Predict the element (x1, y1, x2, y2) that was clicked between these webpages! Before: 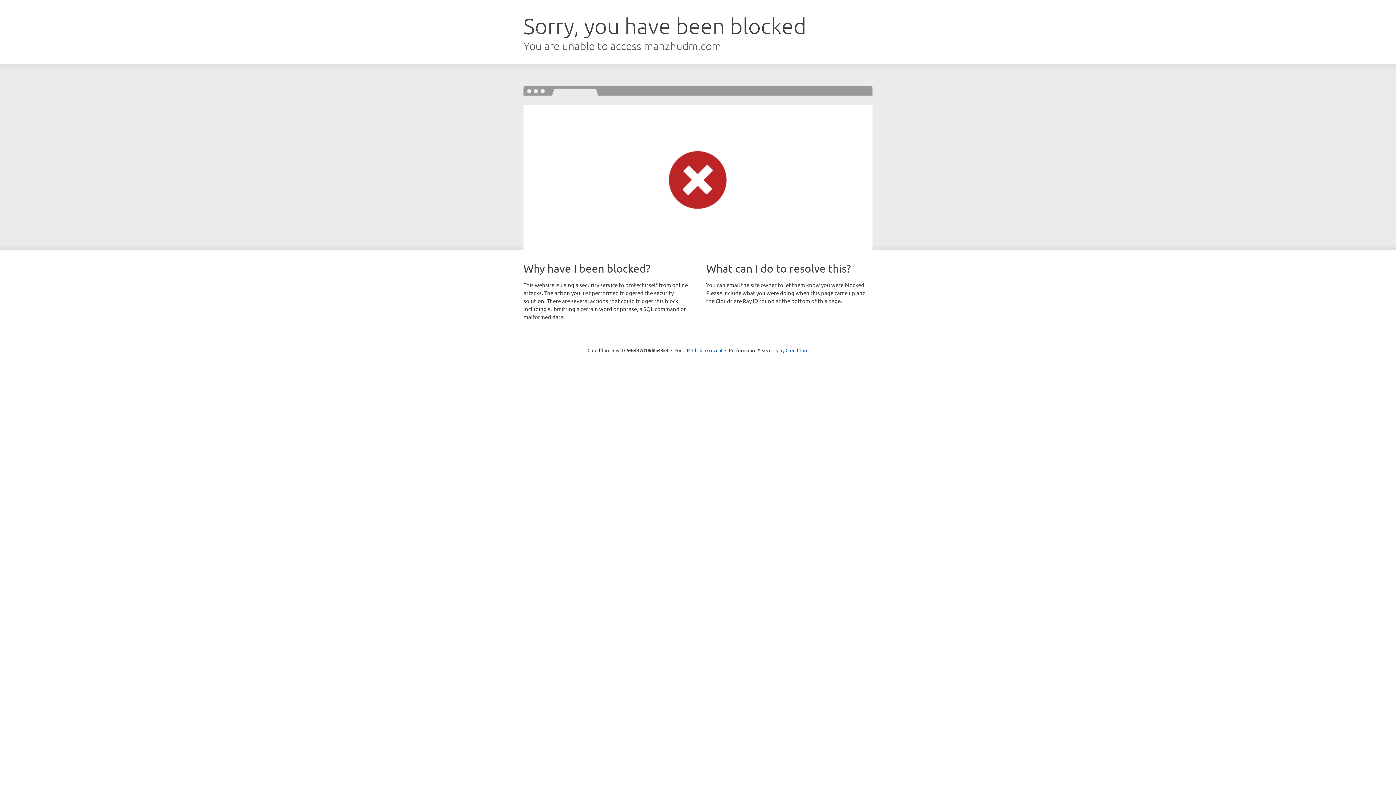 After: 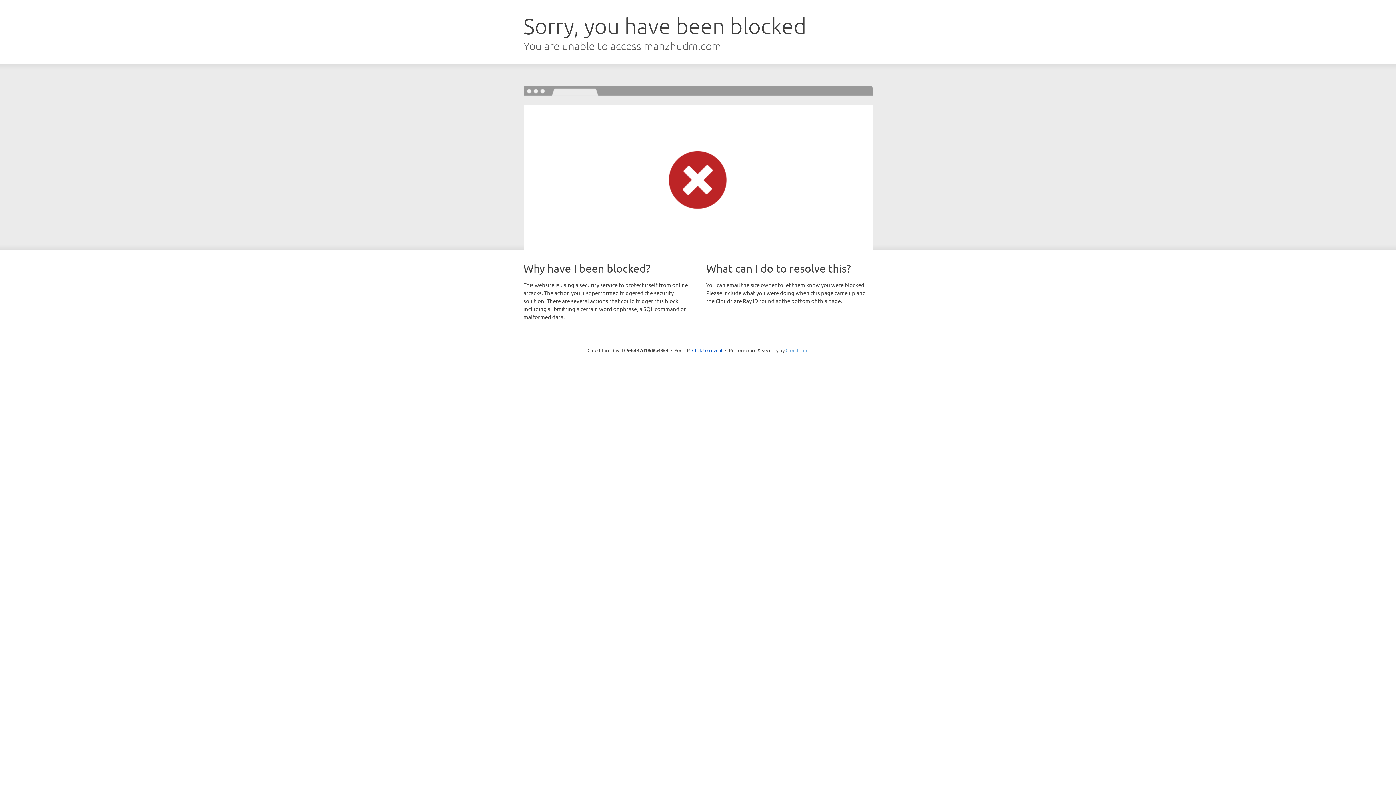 Action: label: Cloudflare bbox: (785, 347, 808, 353)